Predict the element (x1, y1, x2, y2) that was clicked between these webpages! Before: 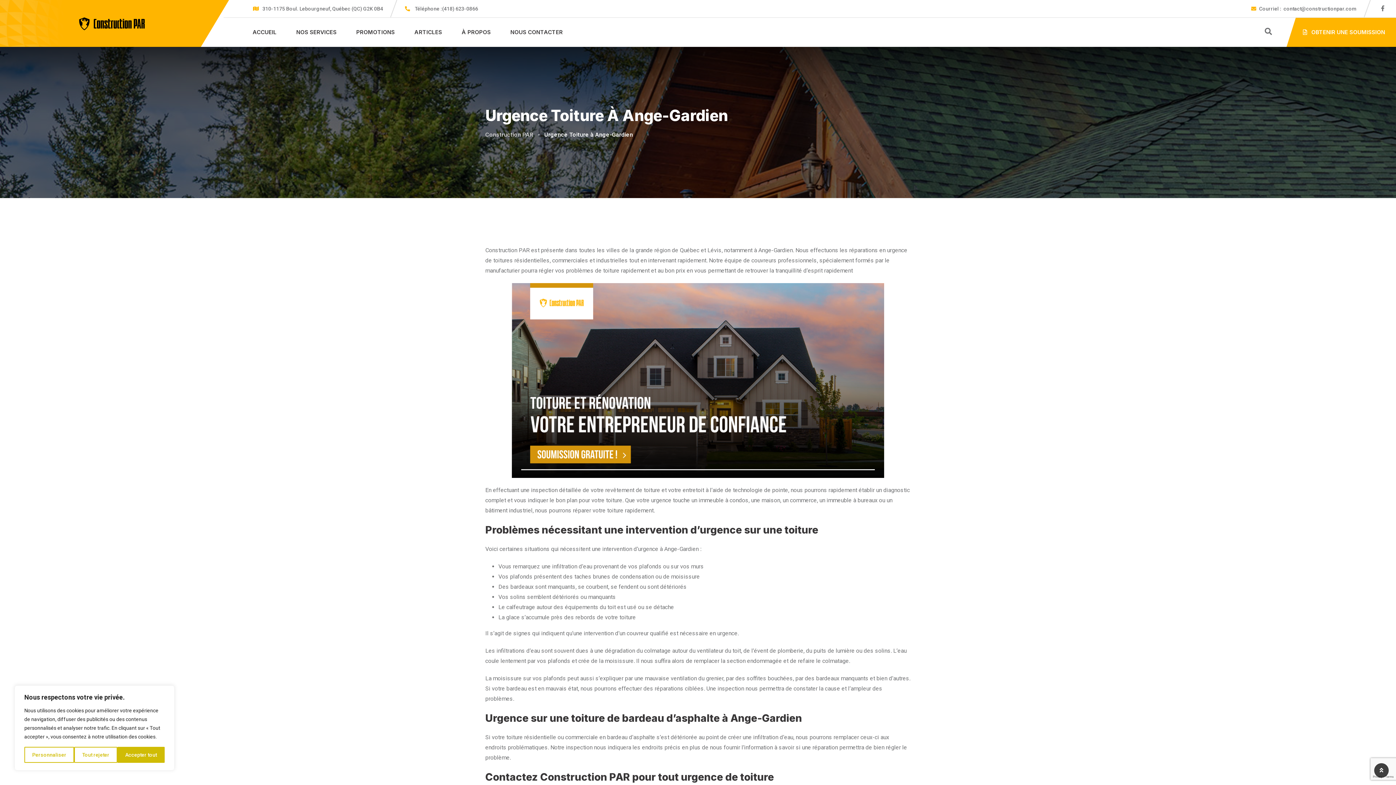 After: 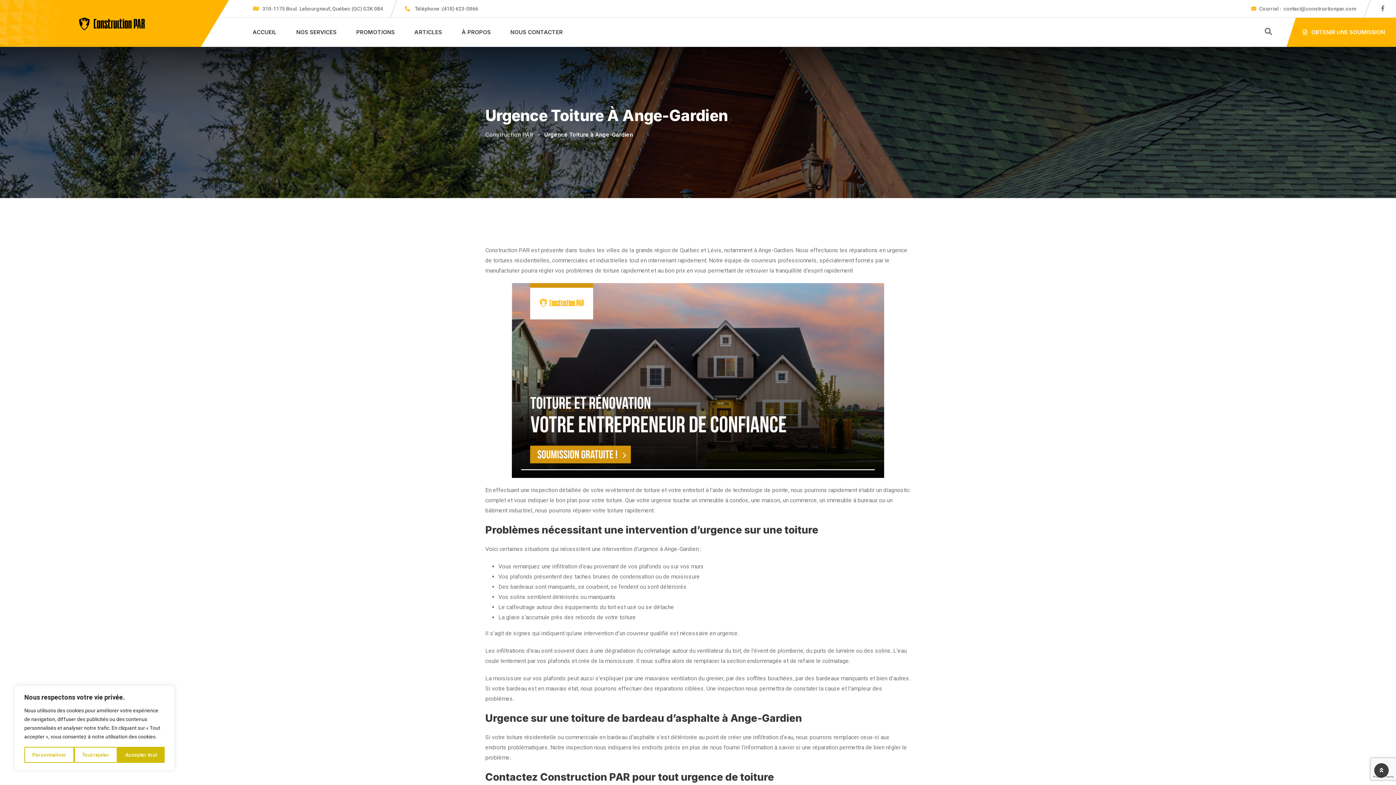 Action: label: Courriel :  contact@constructionpar.com bbox: (1259, 5, 1356, 11)